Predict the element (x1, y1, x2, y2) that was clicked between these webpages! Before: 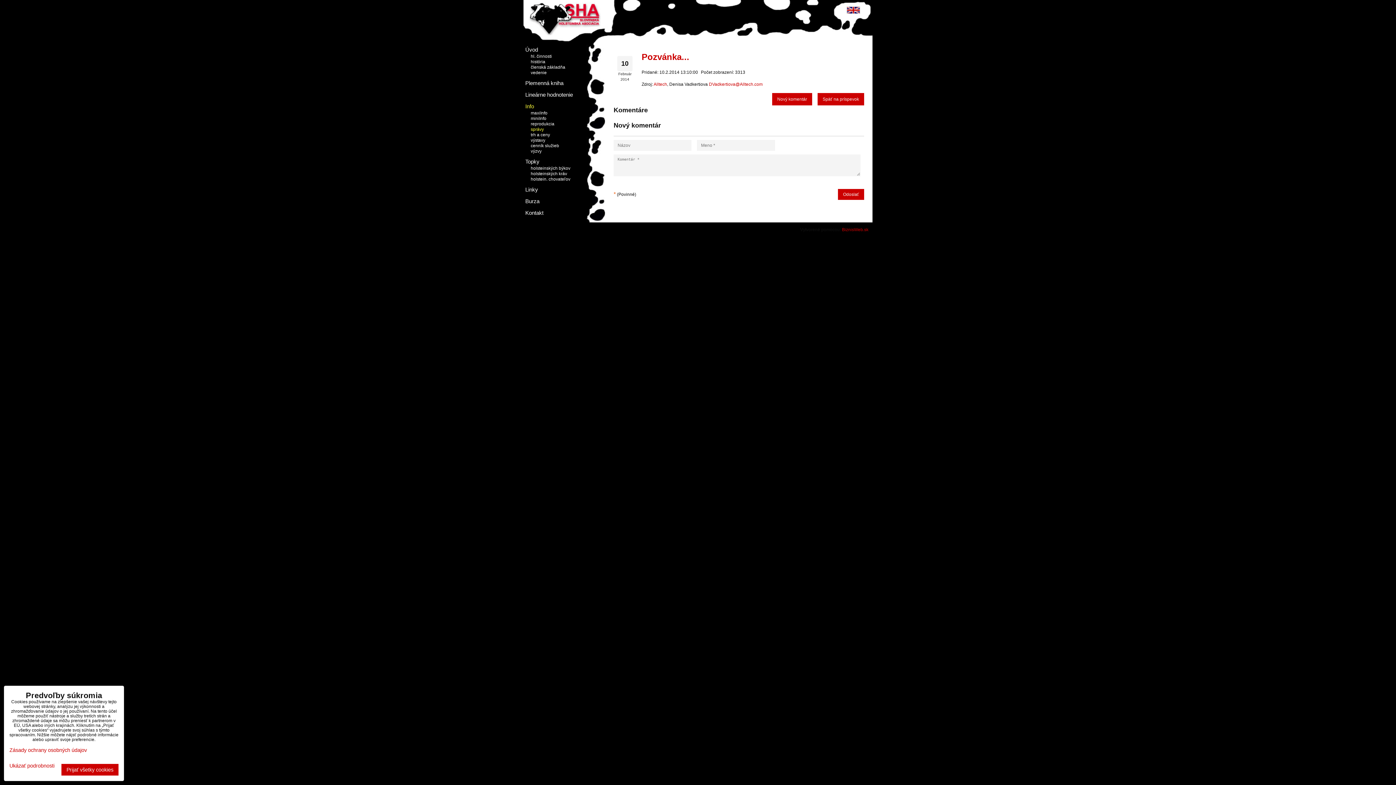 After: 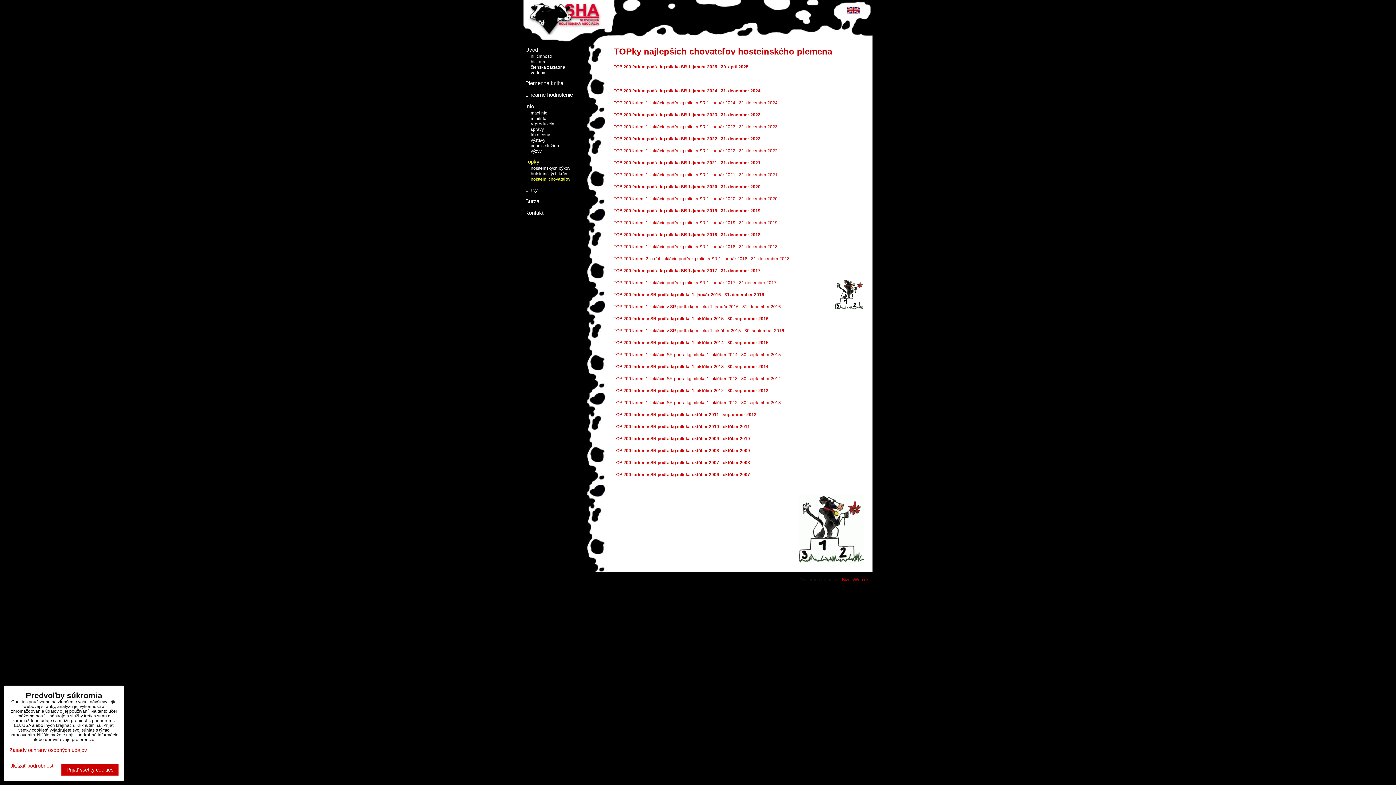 Action: bbox: (530, 176, 590, 182) label: holstein. chovateľov